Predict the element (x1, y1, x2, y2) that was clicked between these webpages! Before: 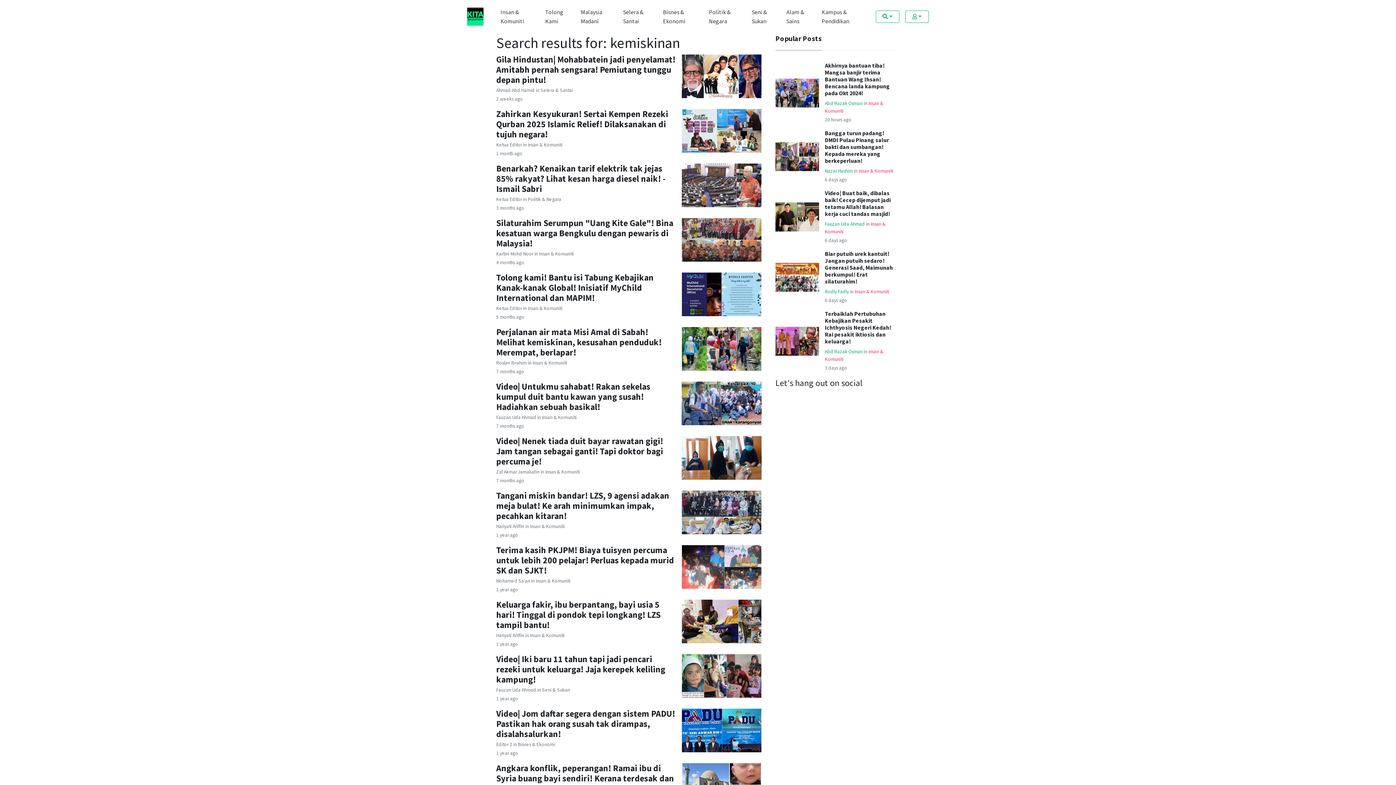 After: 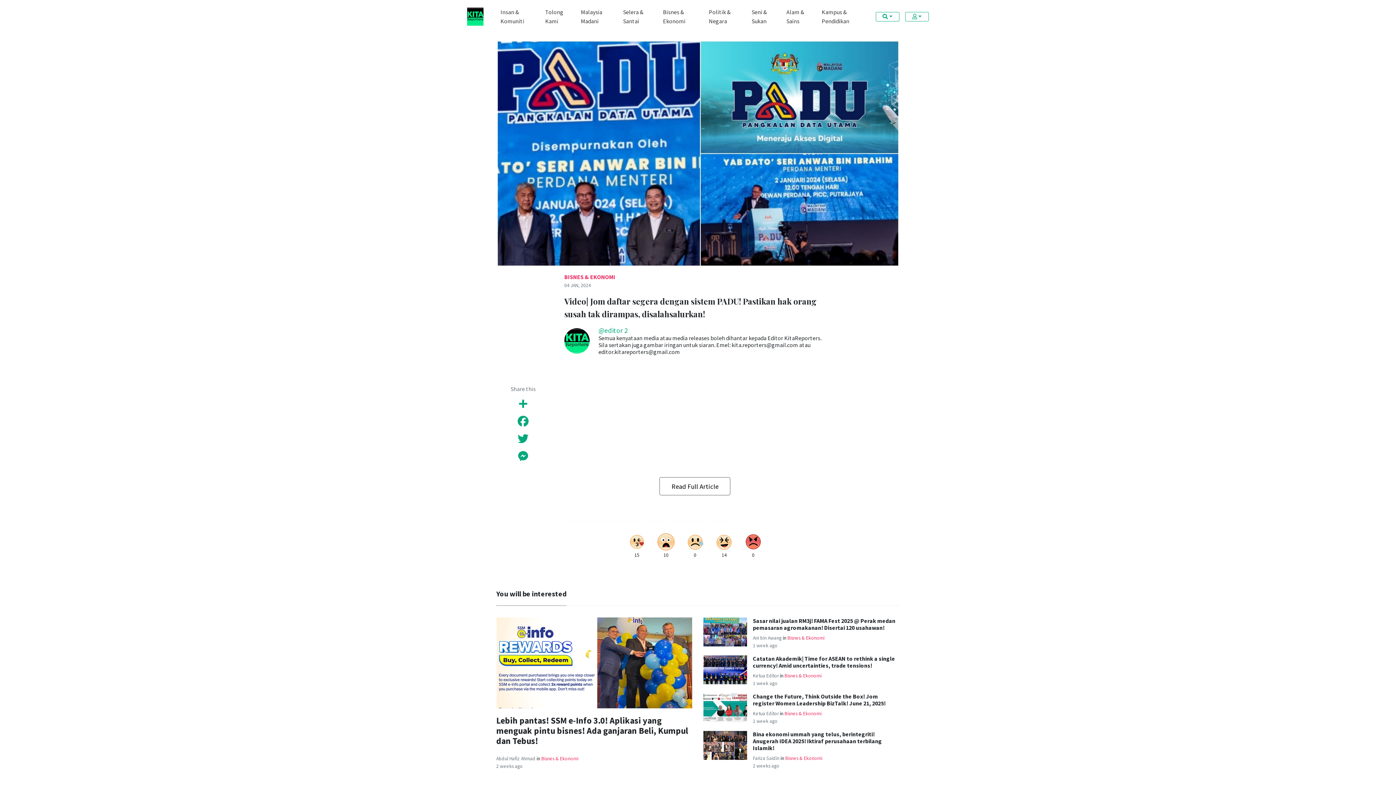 Action: label: Video| Jom daftar segera dengan sistem PADU! Pastikan hak orang susah tak dirampas, disalahsalurkan! bbox: (496, 708, 675, 739)